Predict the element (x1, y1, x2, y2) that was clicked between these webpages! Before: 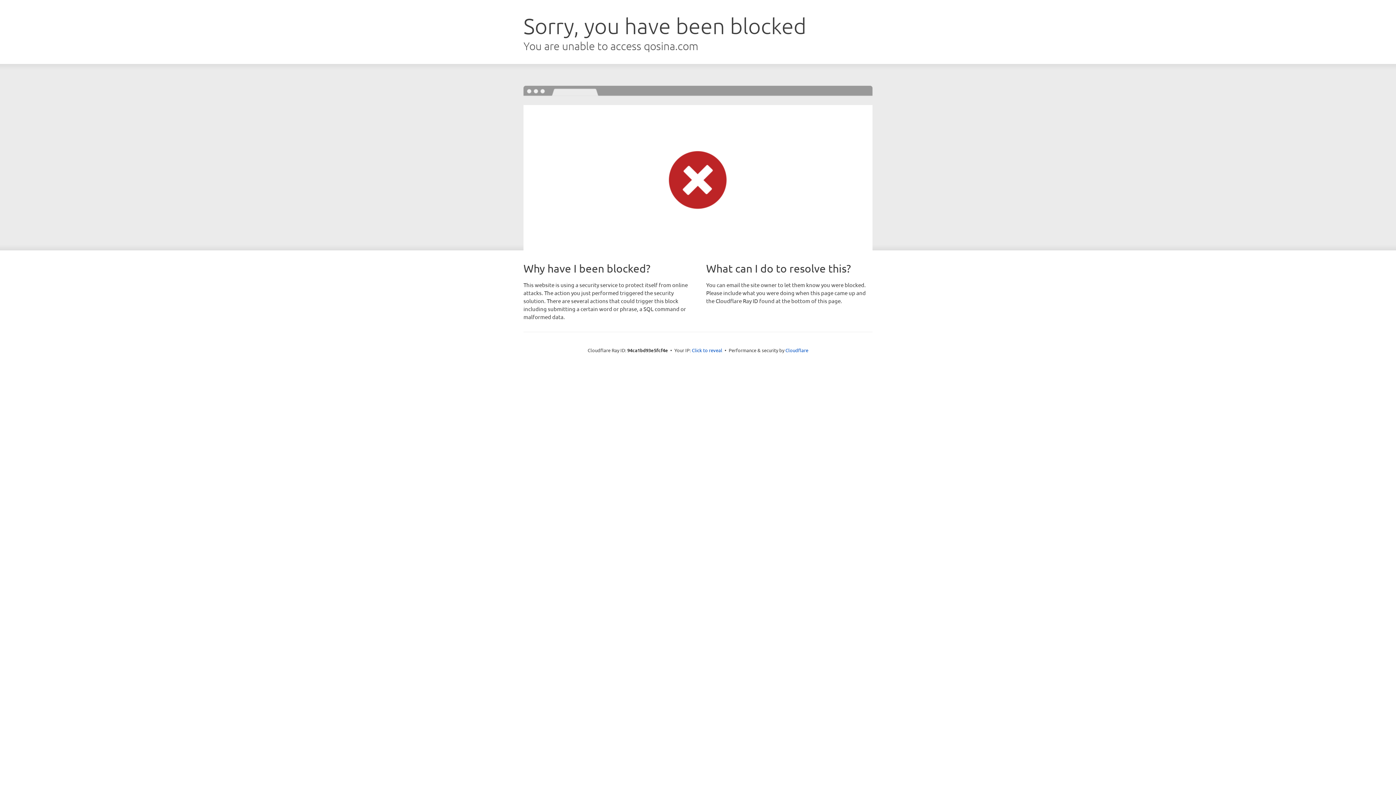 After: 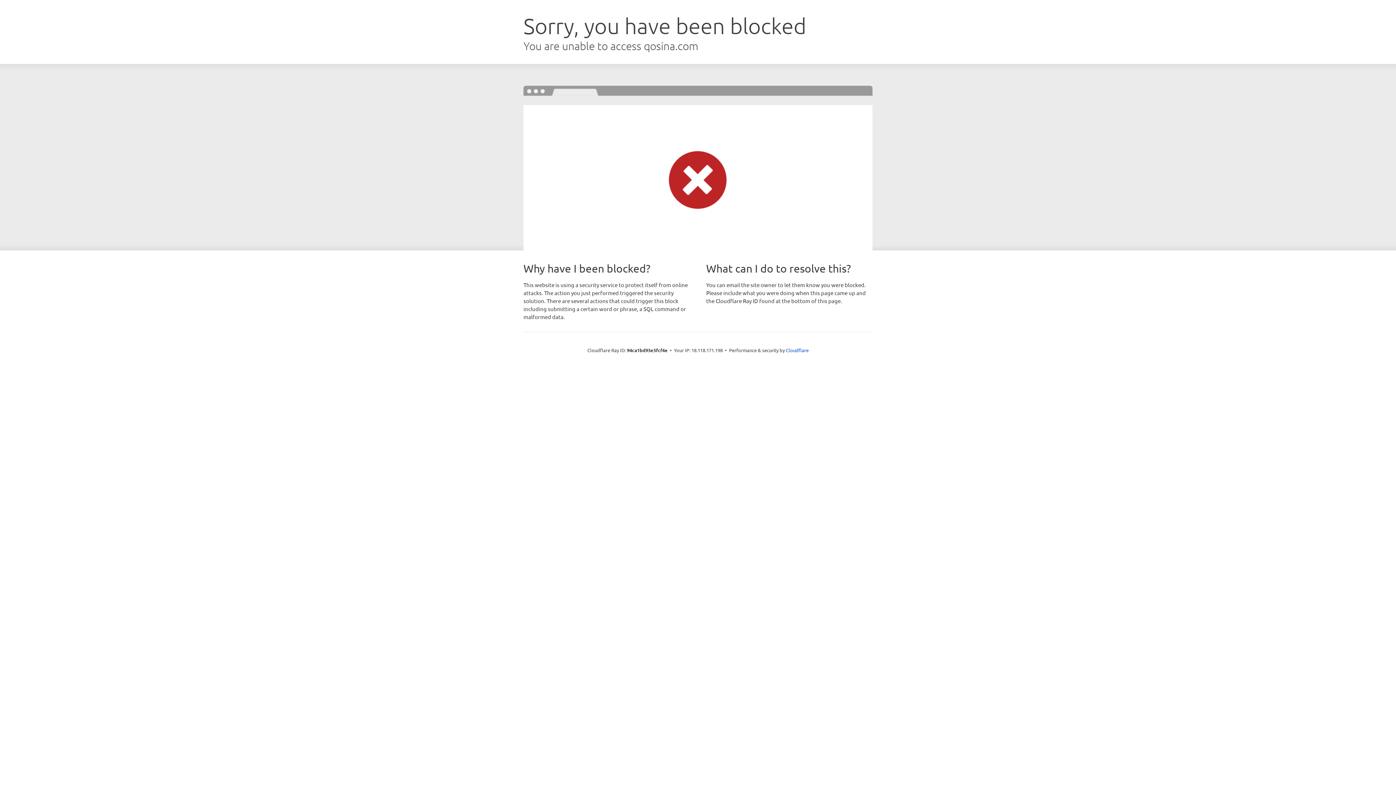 Action: bbox: (692, 346, 722, 353) label: Click to reveal